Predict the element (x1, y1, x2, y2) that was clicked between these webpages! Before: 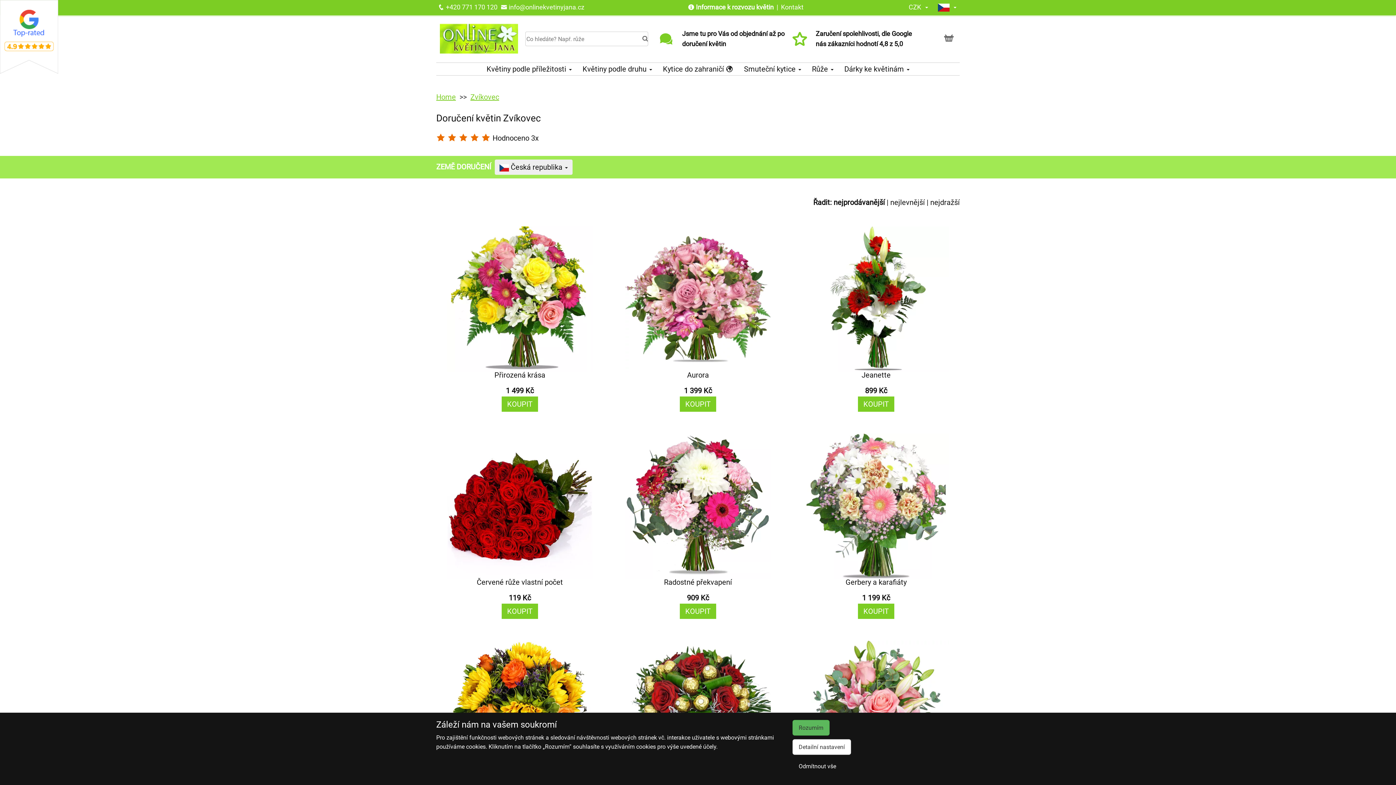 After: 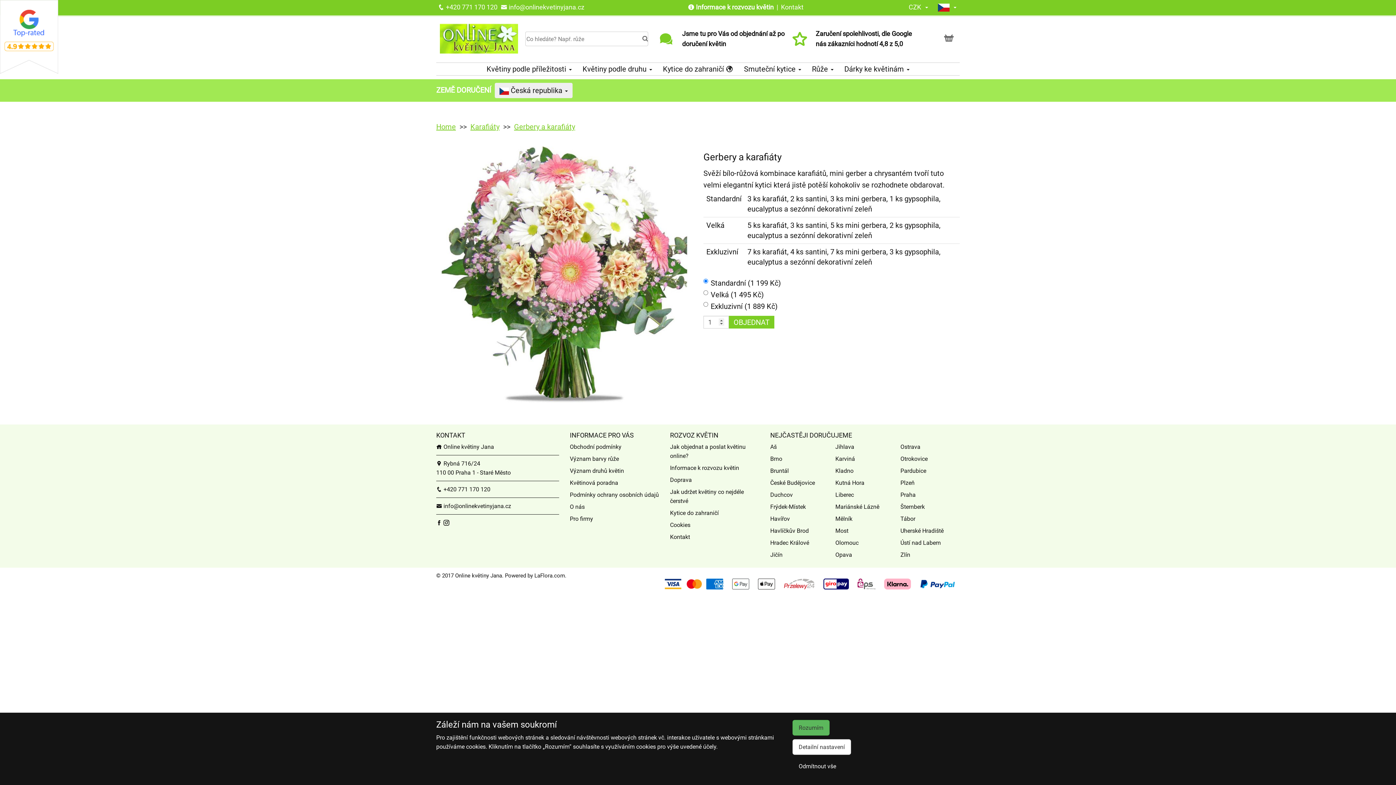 Action: label: Gerbery a karafiáty
1 199 Kč
KOUPIT bbox: (796, 433, 956, 619)